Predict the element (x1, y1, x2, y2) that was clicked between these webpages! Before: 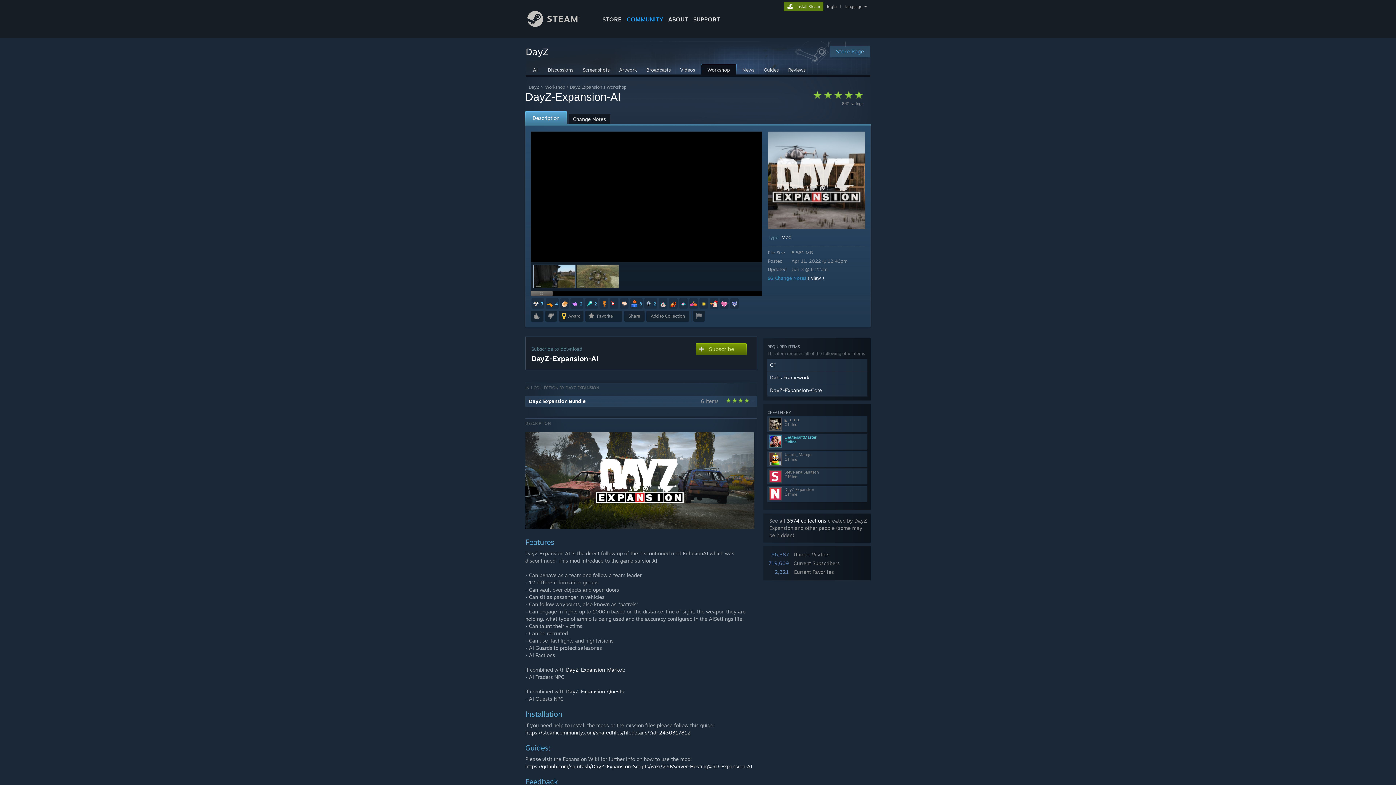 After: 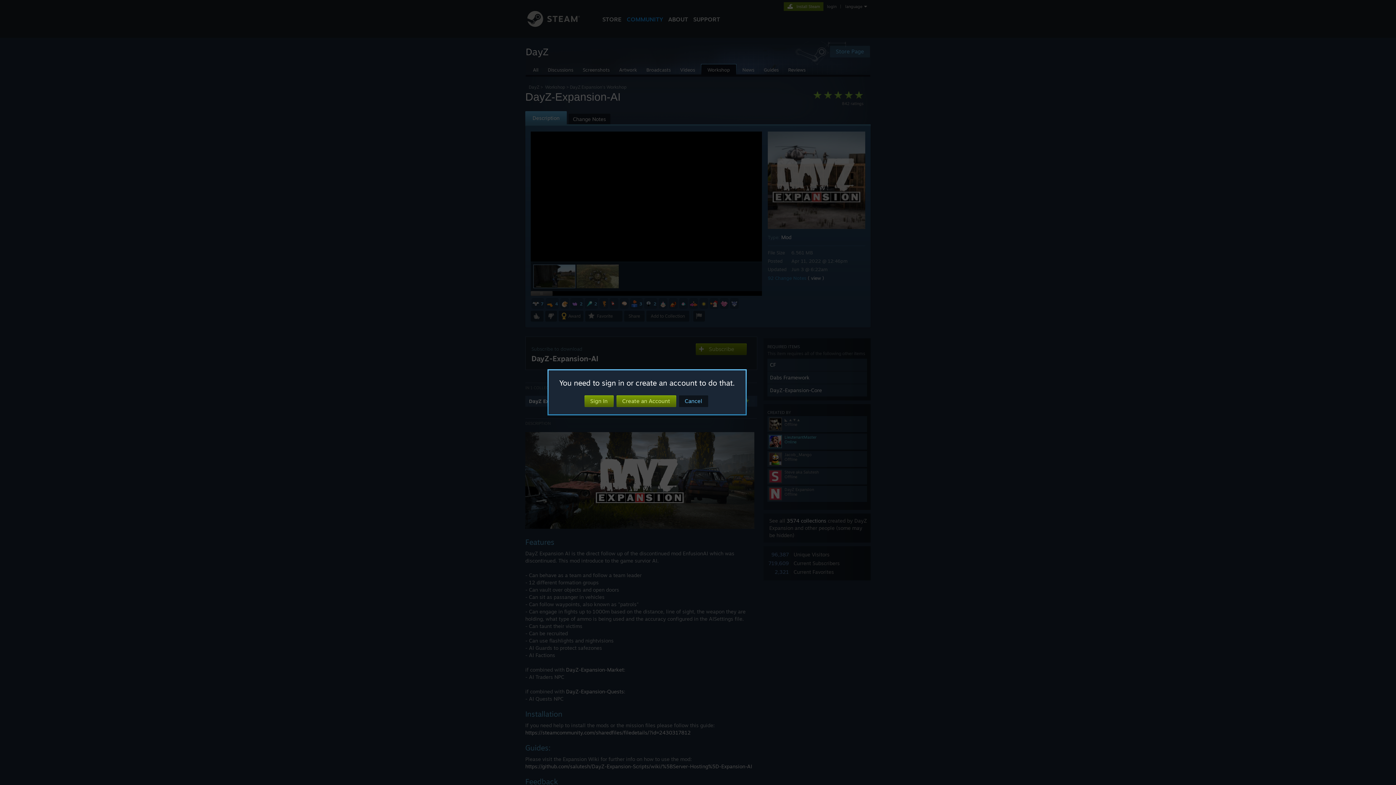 Action: label:  2 bbox: (585, 298, 598, 309)